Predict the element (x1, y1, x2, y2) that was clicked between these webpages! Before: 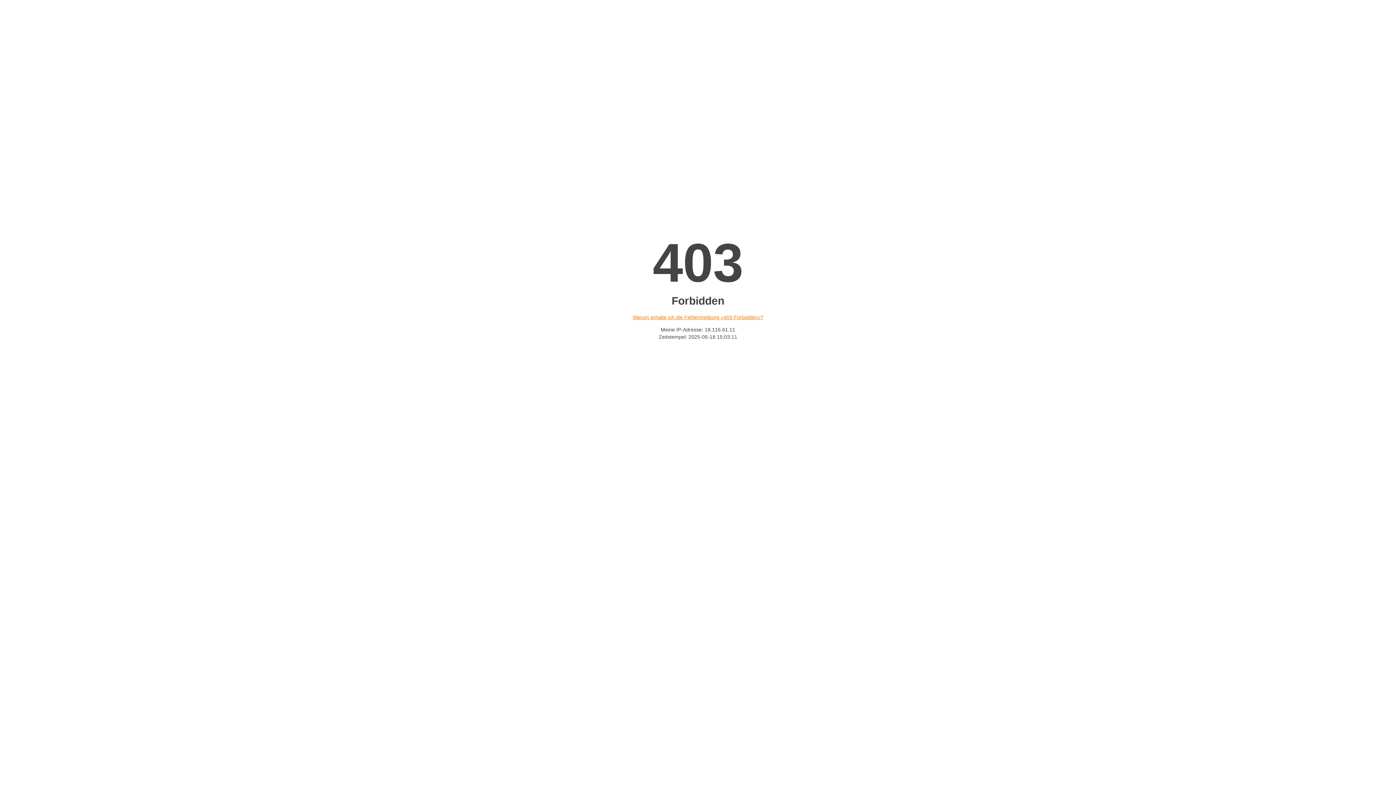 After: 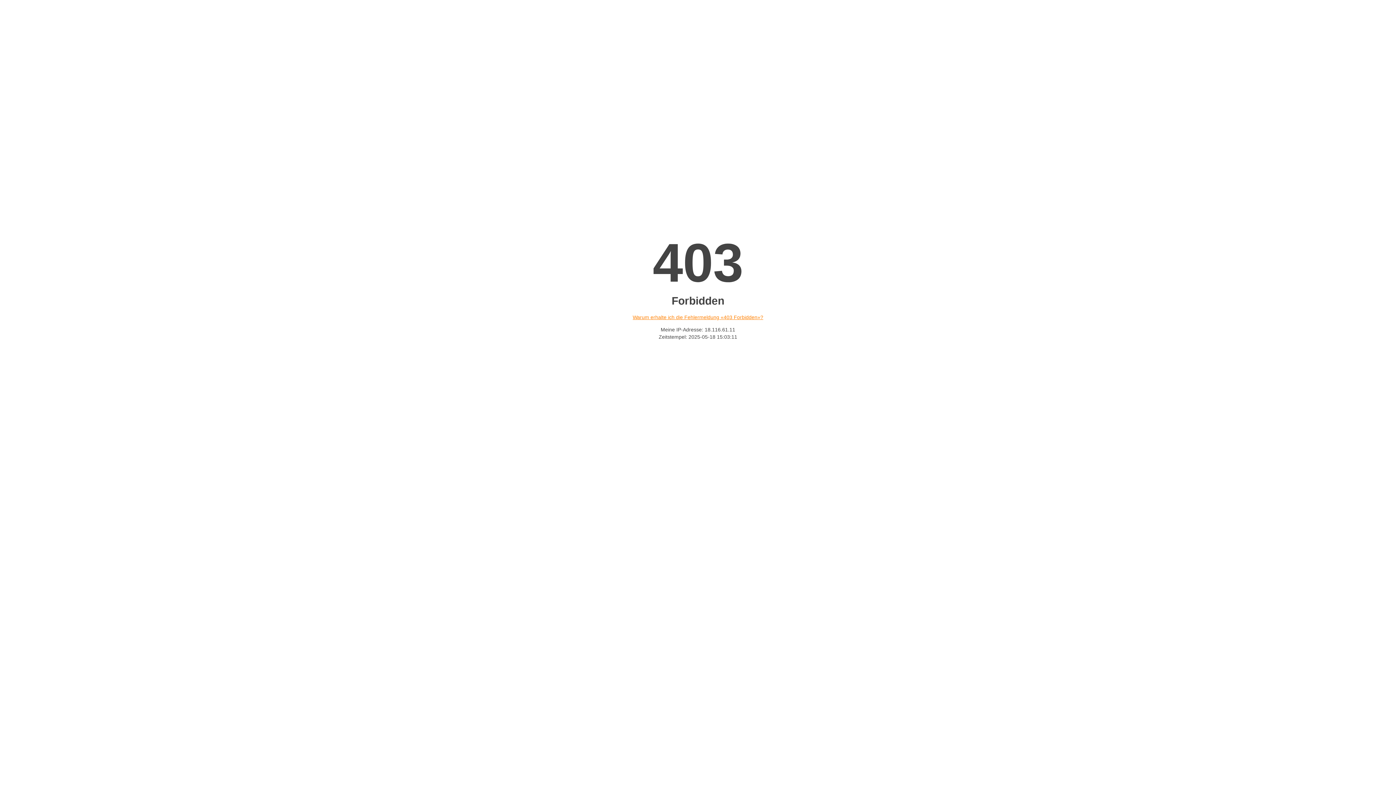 Action: bbox: (632, 314, 763, 320) label: Warum erhalte ich die Fehlermeldung «403 Forbidden»?